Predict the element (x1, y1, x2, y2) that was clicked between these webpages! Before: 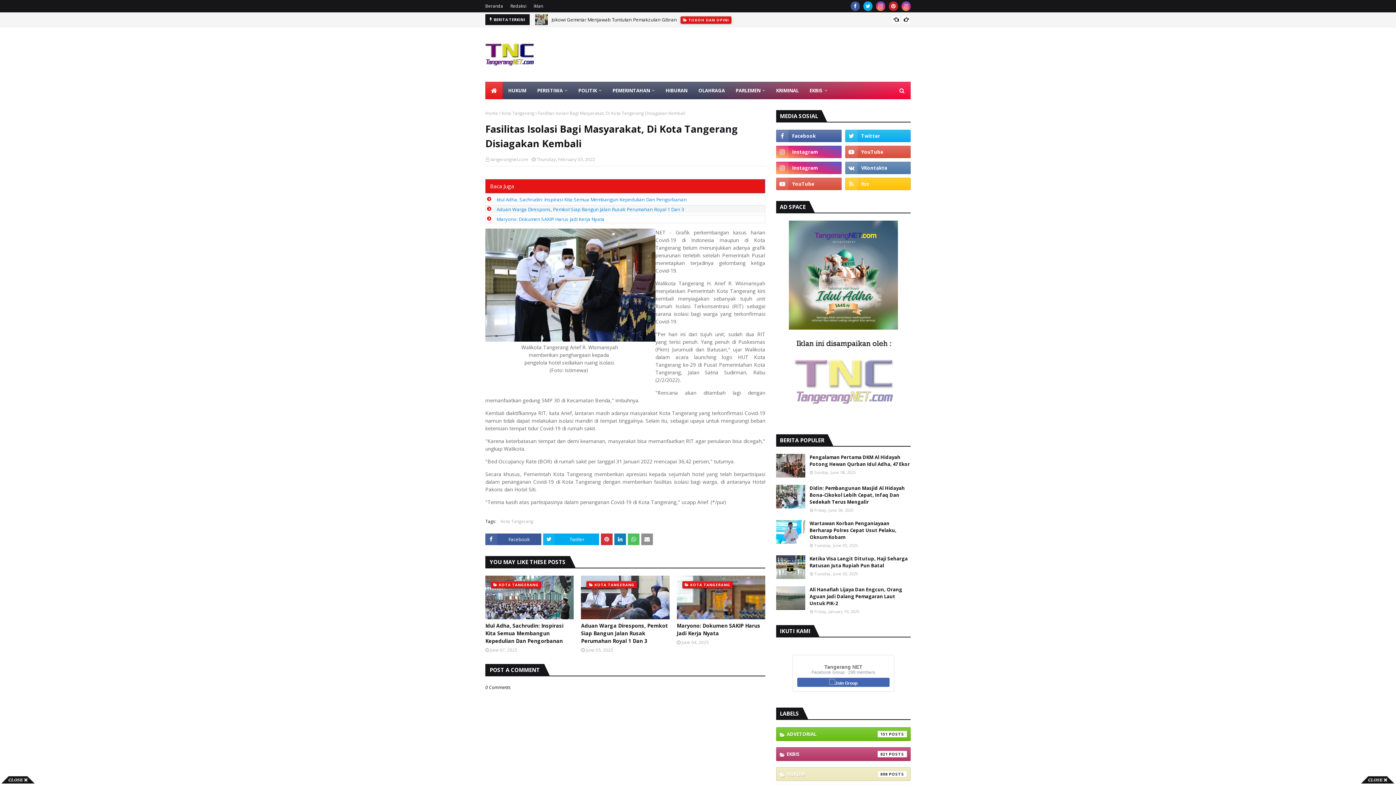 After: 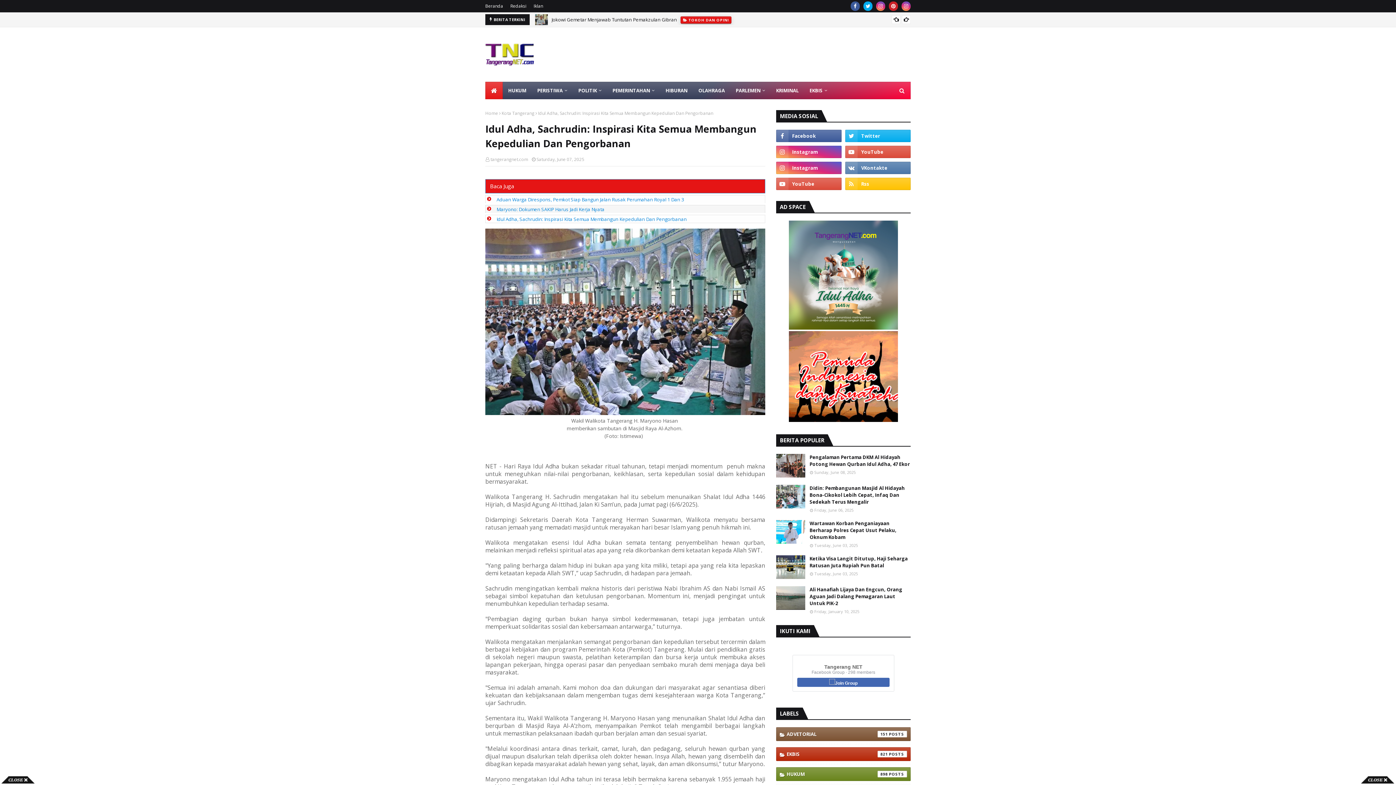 Action: bbox: (485, 576, 573, 619)